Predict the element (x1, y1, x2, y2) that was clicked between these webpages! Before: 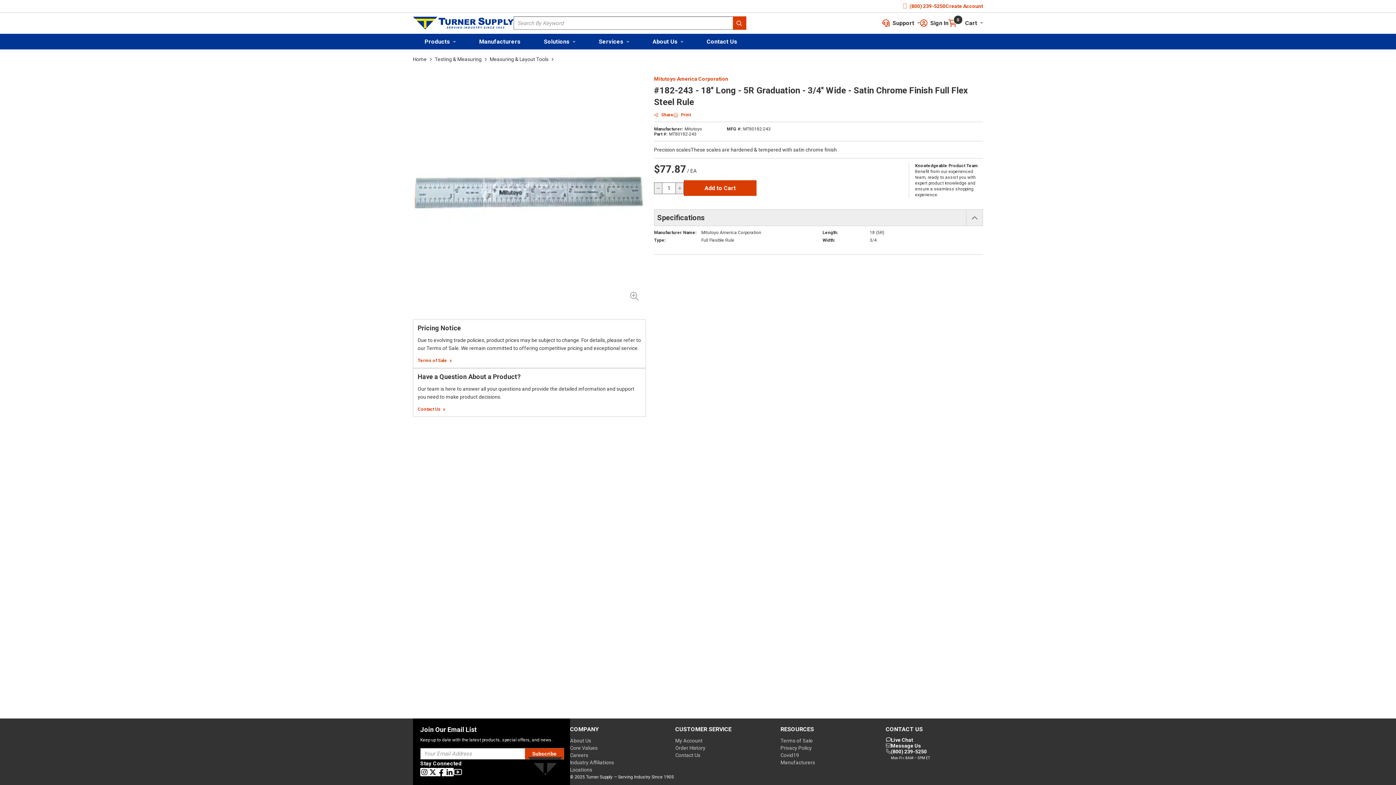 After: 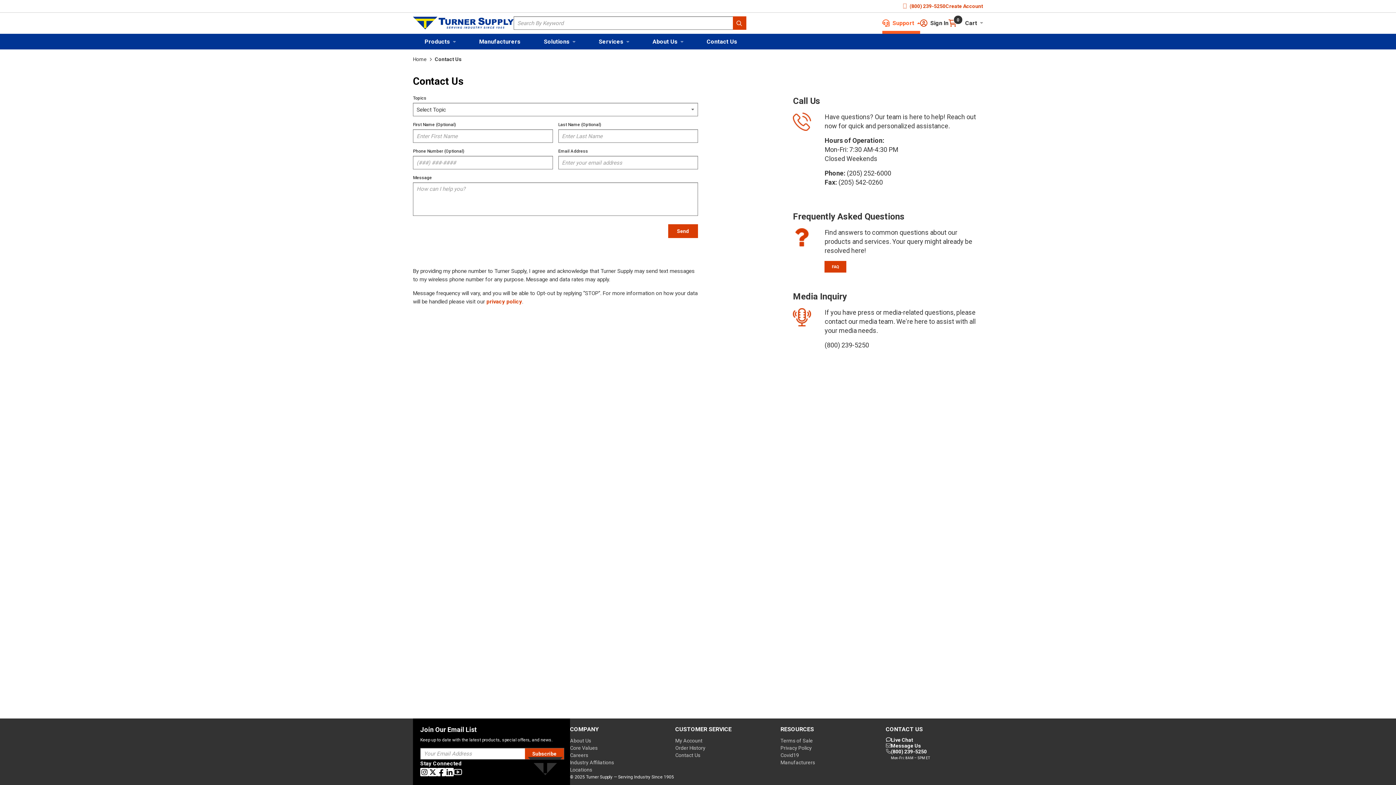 Action: label: Support
Support bbox: (882, 19, 920, 26)